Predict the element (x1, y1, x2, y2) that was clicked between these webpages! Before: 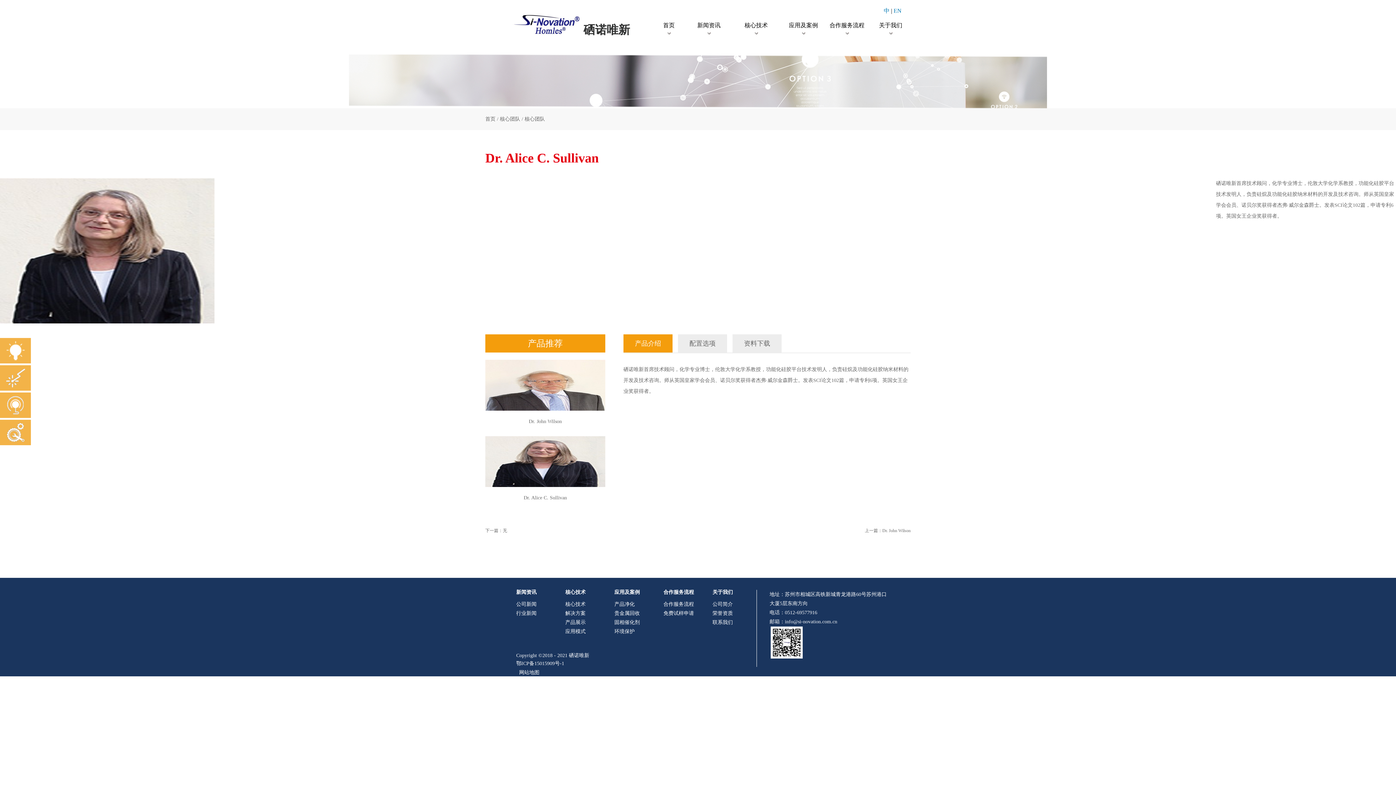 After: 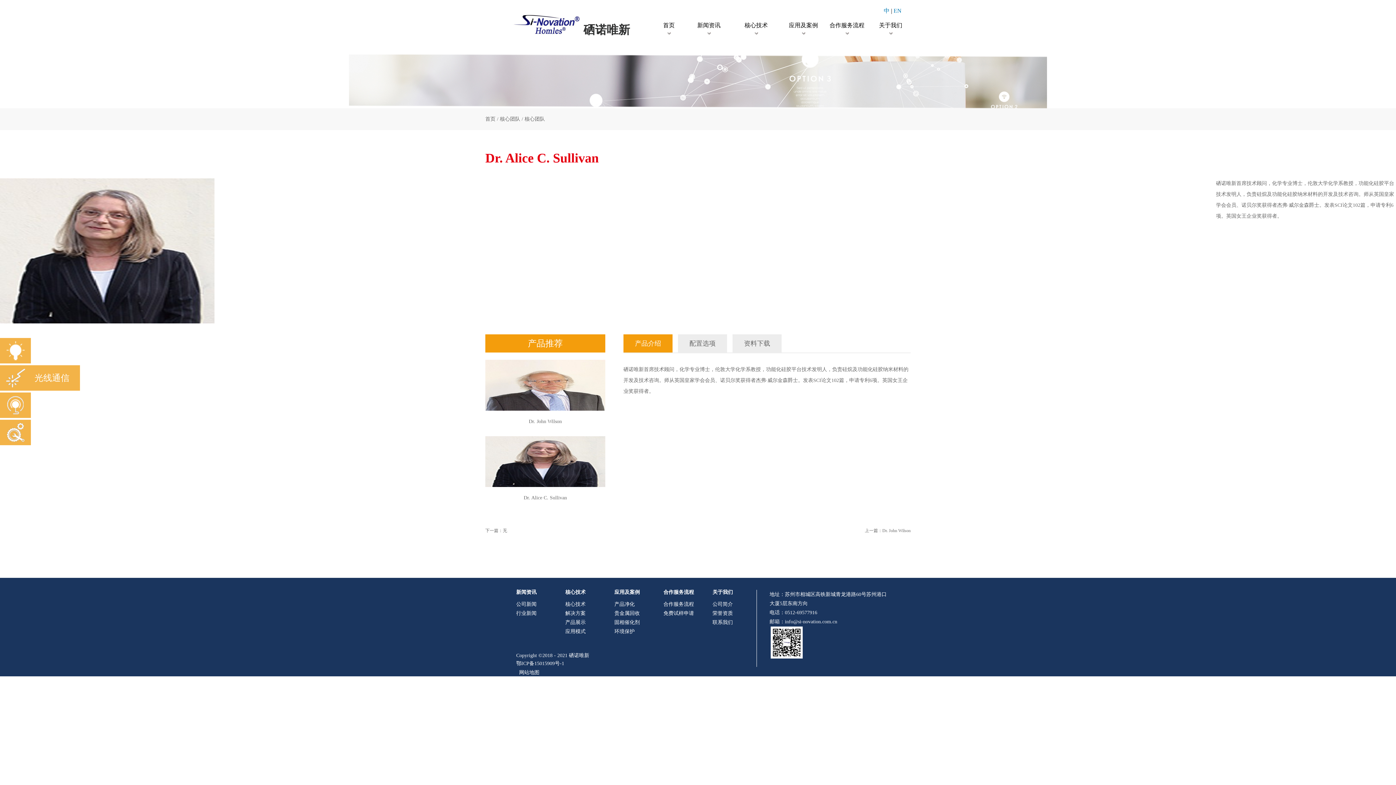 Action: bbox: (0, 365, 30, 390) label: 光线通信